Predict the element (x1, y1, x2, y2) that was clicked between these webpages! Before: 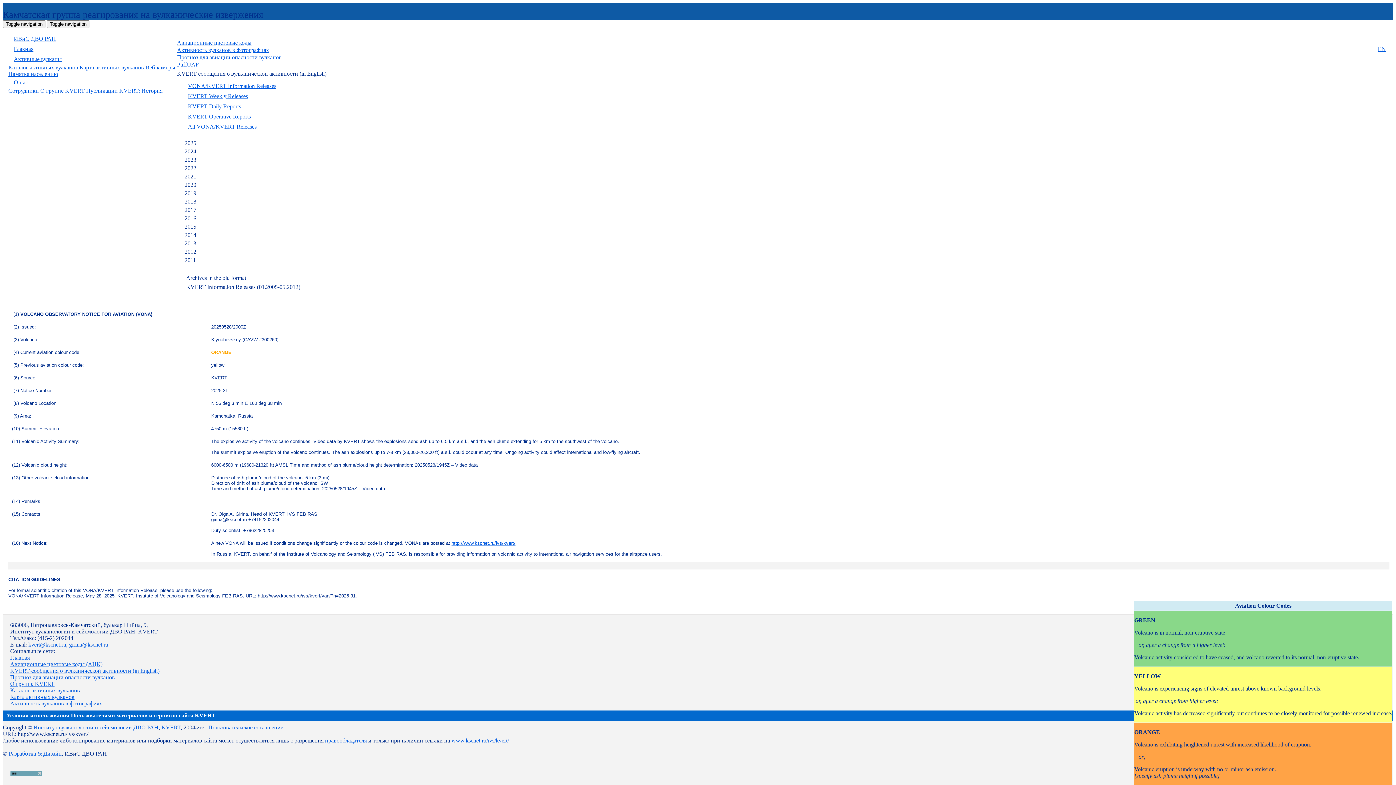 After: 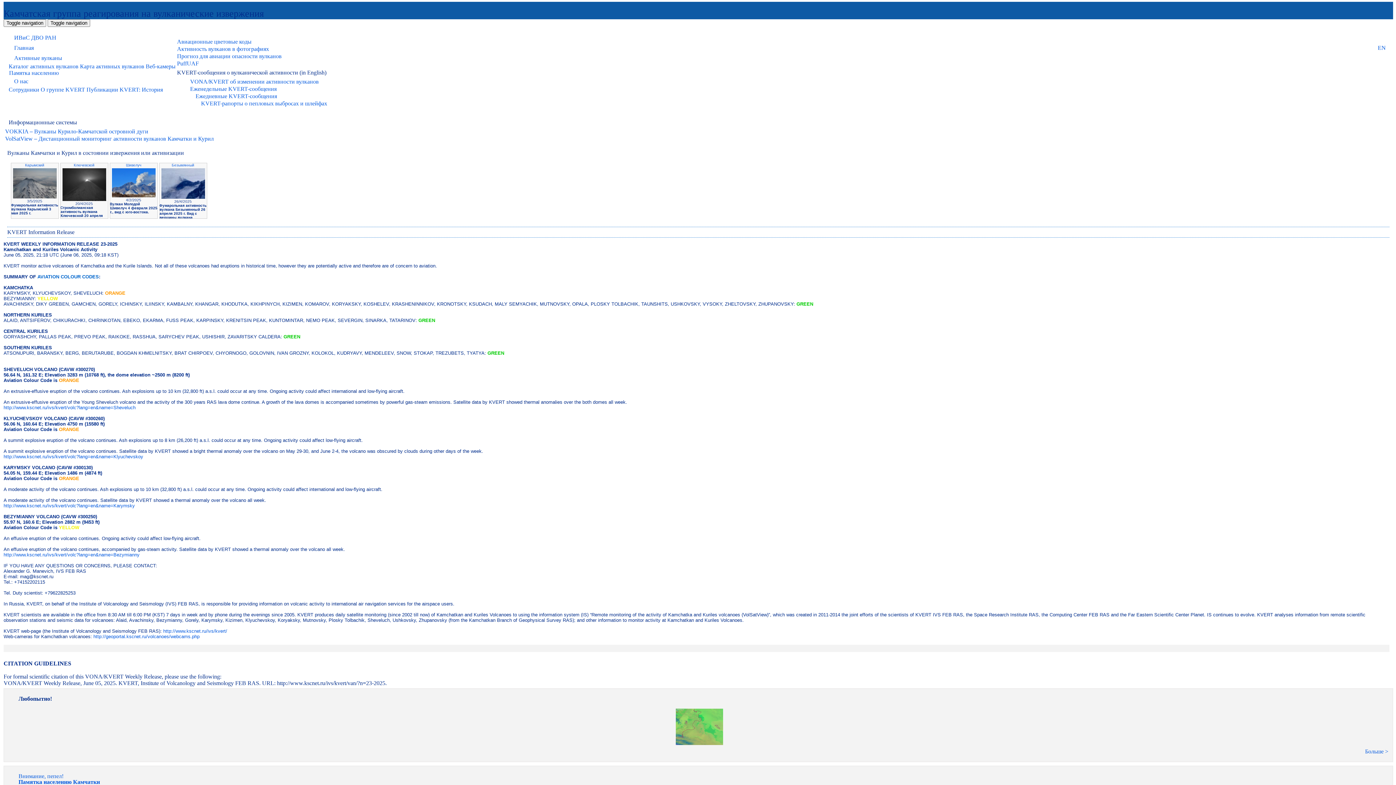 Action: bbox: (8, 44, 175, 54) label: Главная